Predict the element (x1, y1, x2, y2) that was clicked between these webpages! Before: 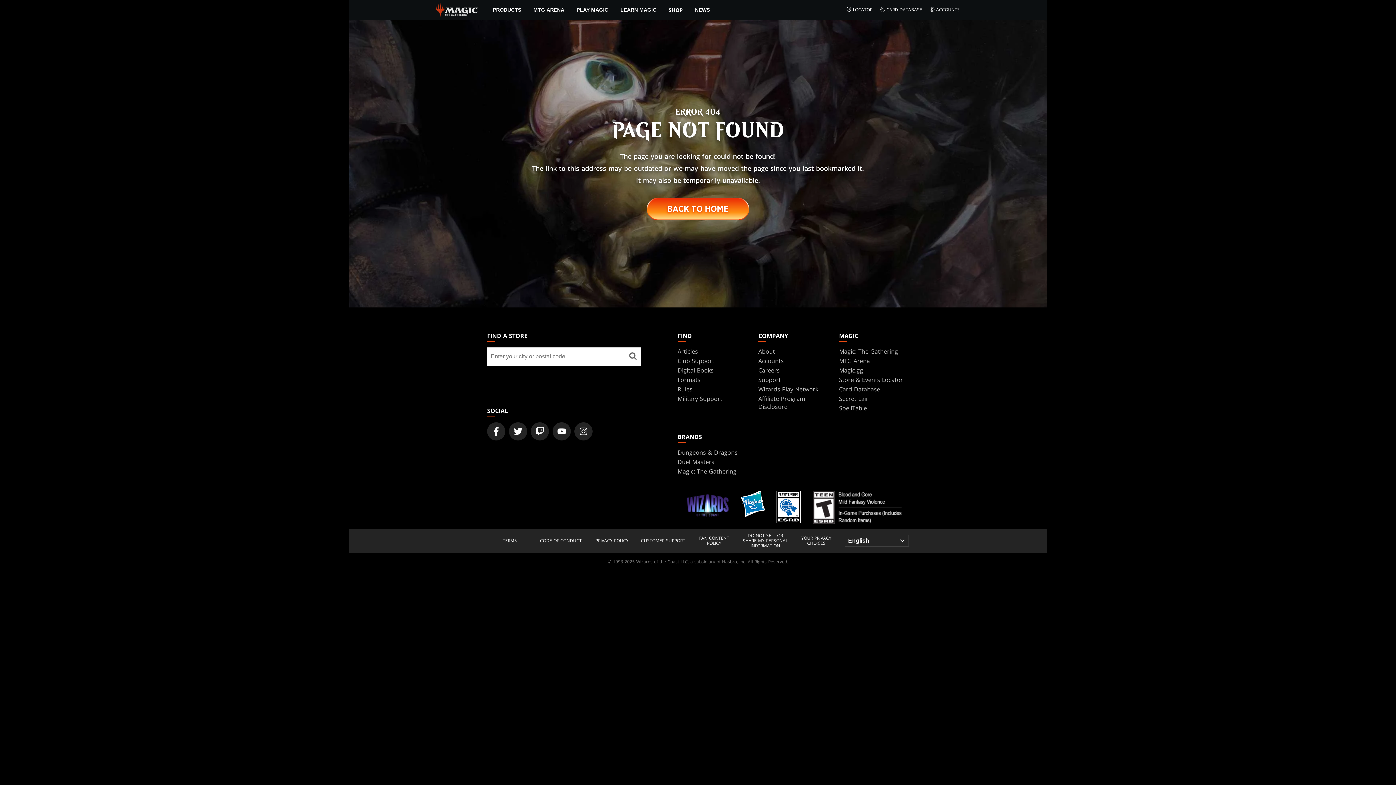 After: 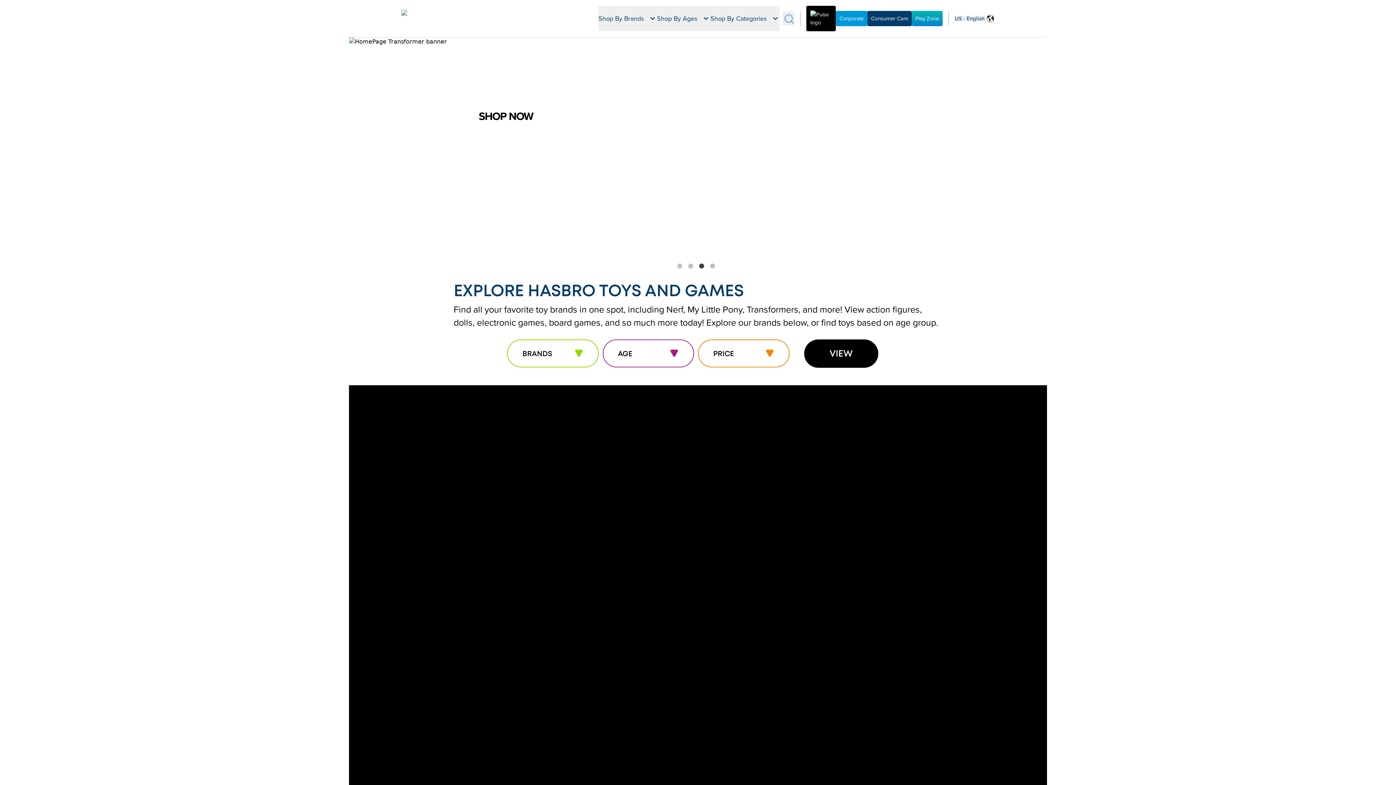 Action: bbox: (741, 499, 765, 507)